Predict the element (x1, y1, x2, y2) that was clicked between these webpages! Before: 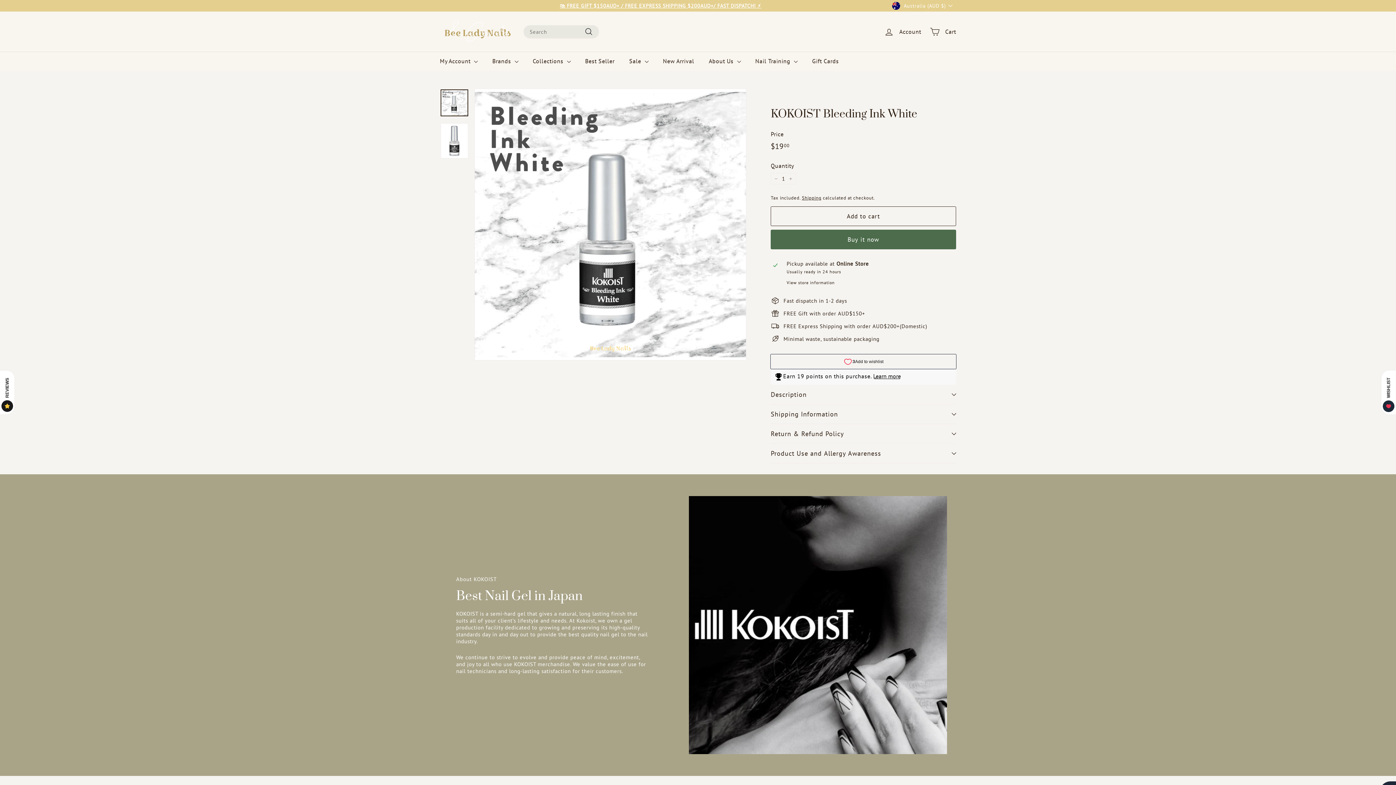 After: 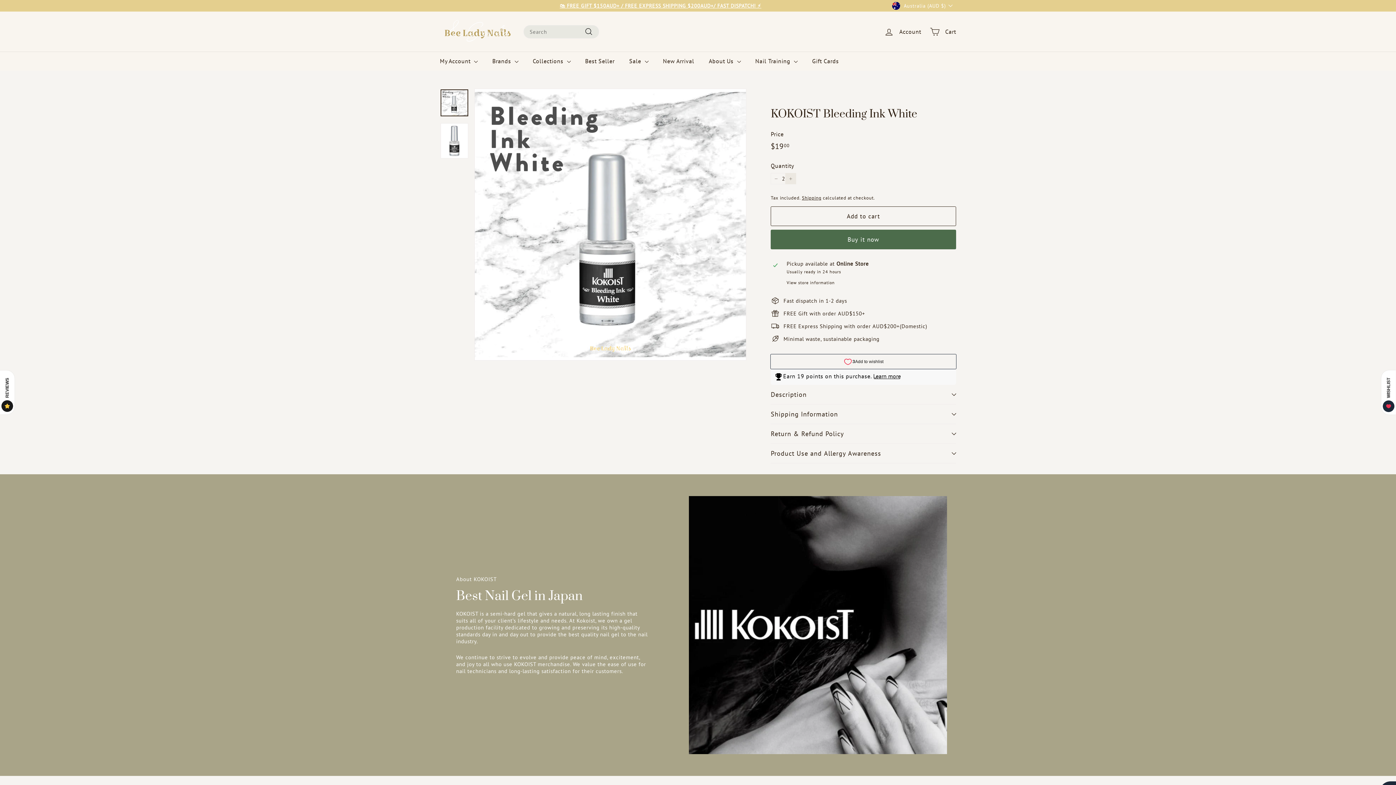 Action: label: Increase item quantity by one bbox: (785, 173, 796, 184)